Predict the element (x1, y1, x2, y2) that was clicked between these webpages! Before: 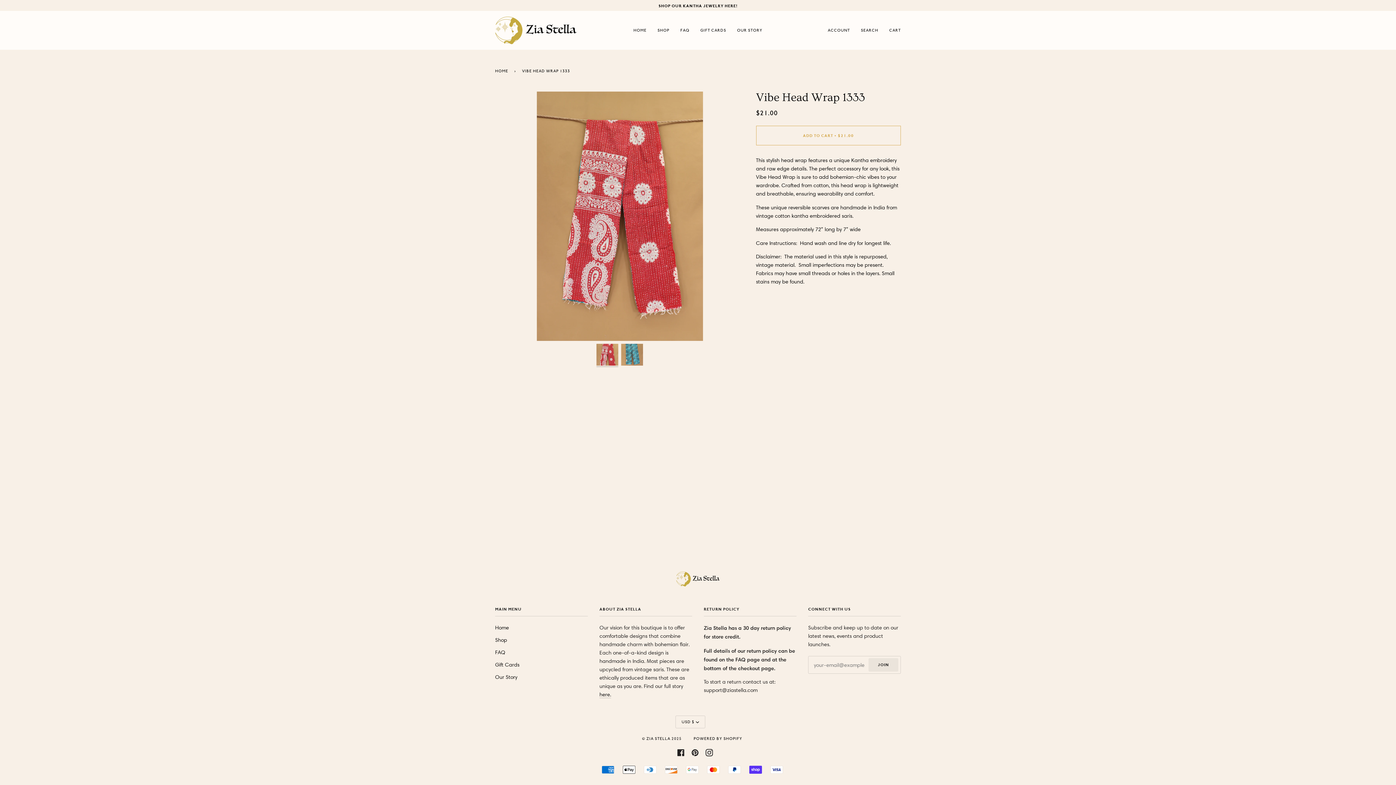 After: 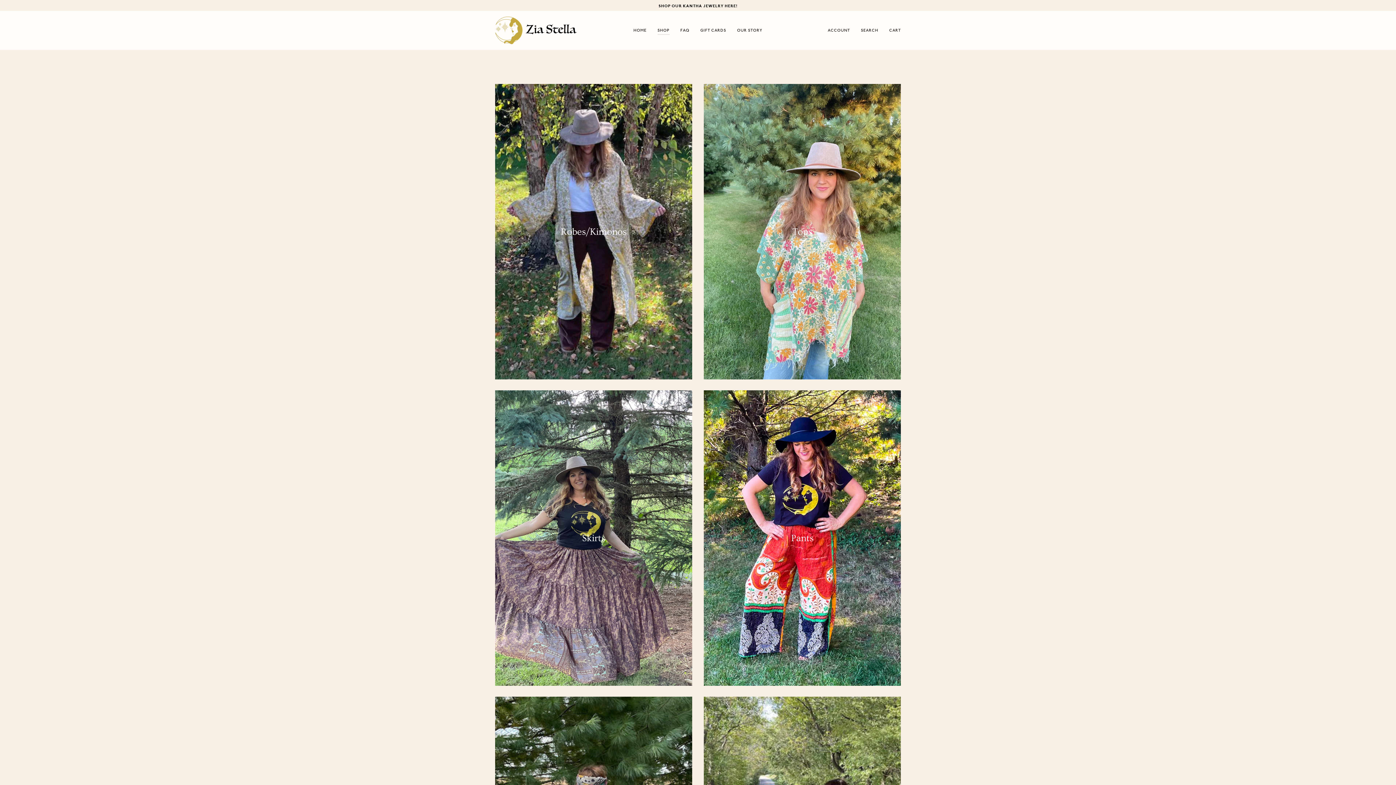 Action: label: Shop bbox: (495, 637, 507, 643)